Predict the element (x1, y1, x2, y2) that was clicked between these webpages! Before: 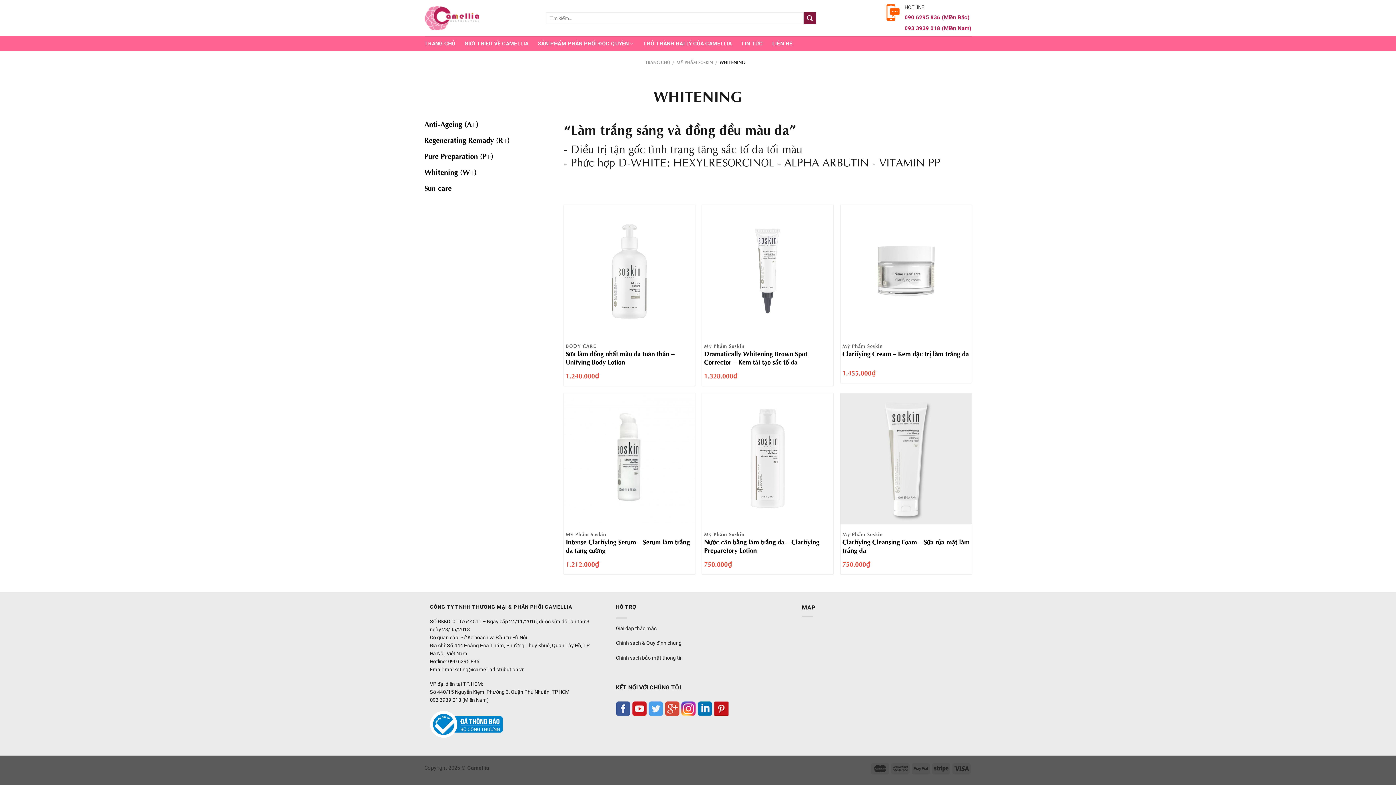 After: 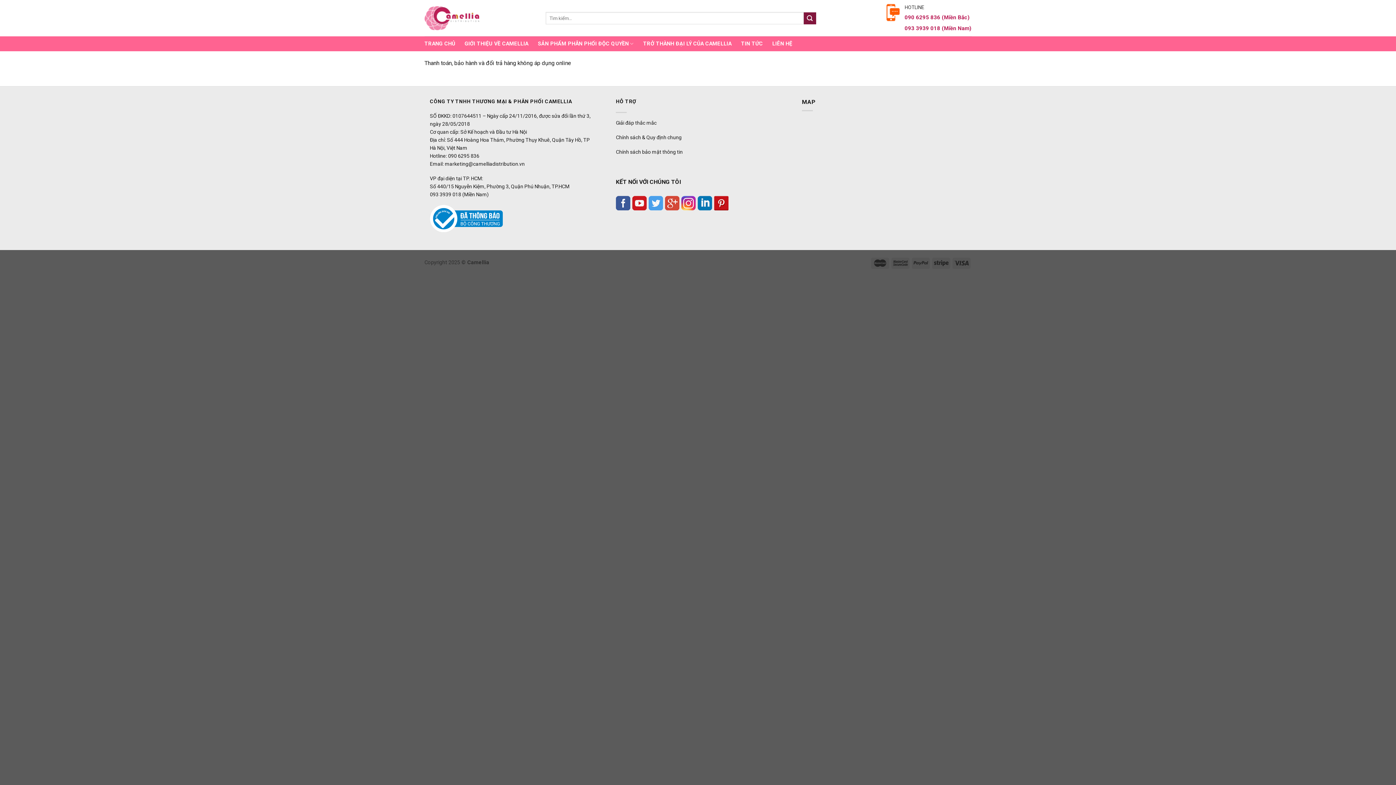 Action: label: Chính sách & Quy định chung bbox: (616, 640, 681, 646)